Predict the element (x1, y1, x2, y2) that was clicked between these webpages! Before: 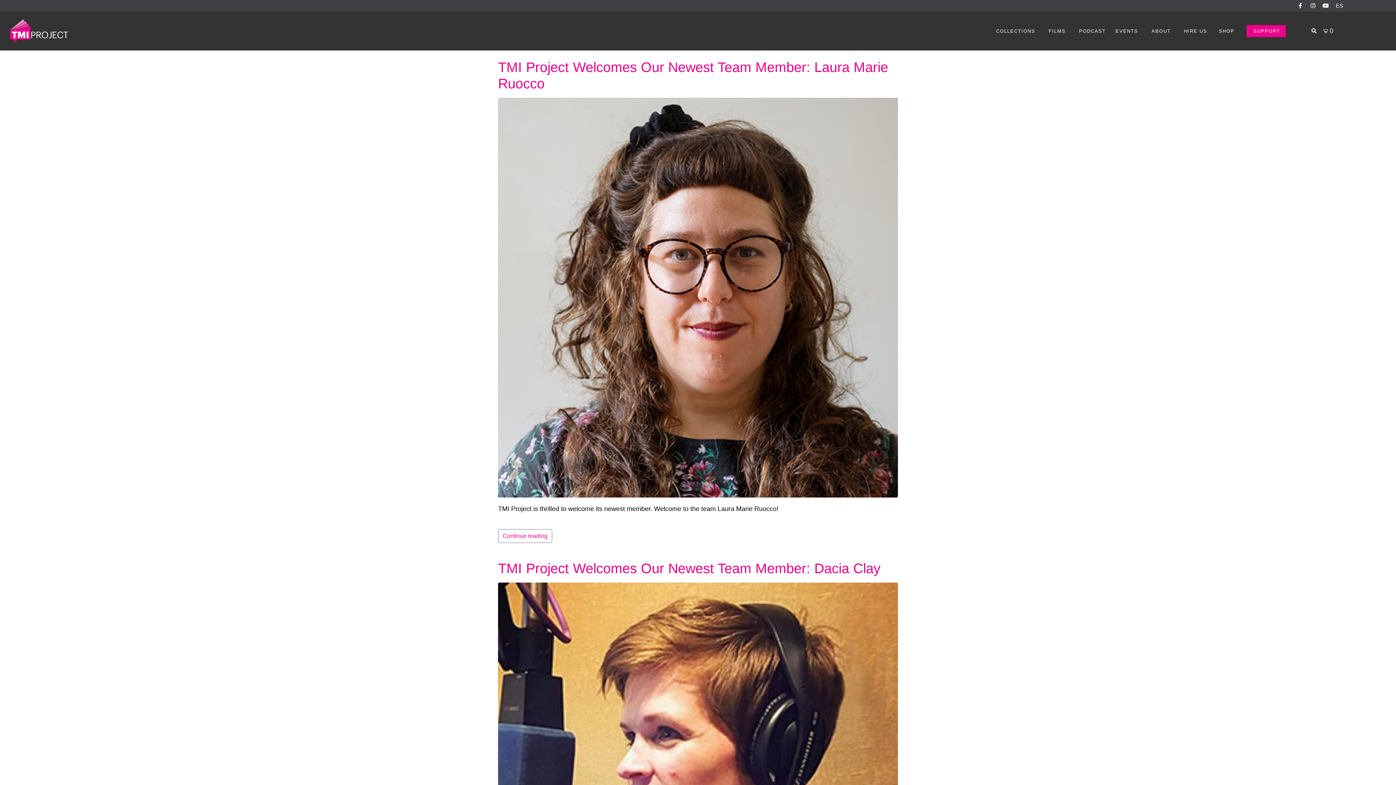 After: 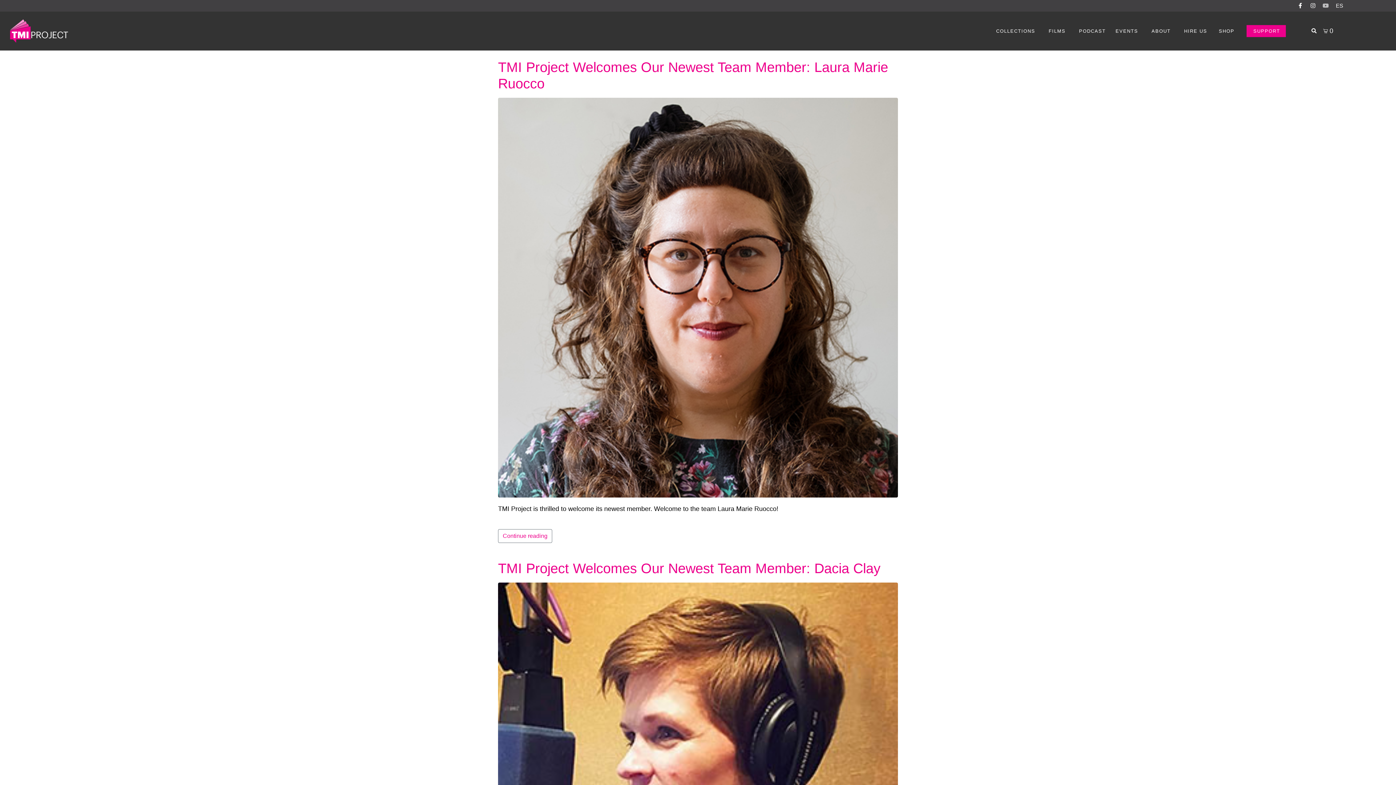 Action: label: Youtube bbox: (1320, 0, 1331, 11)